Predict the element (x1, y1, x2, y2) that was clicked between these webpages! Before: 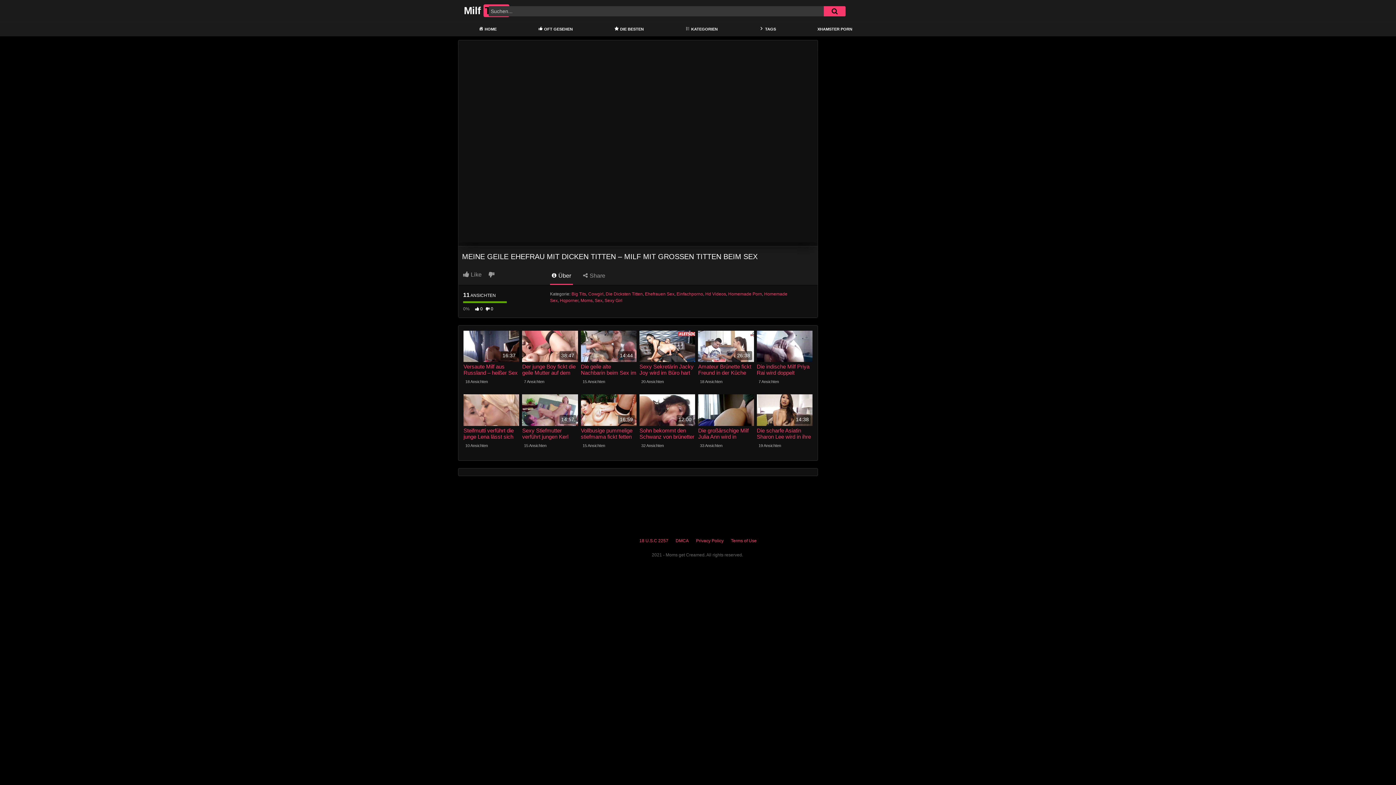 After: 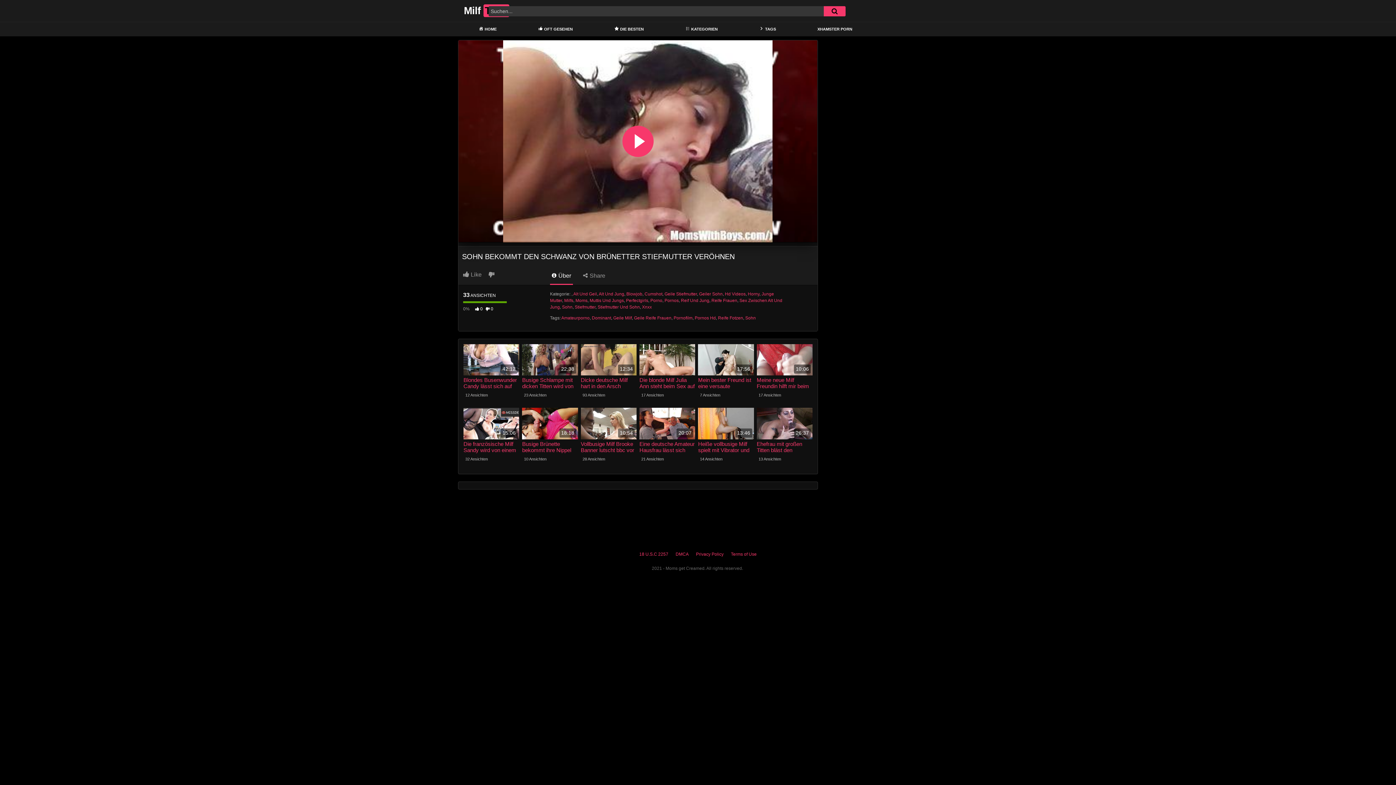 Action: label: Sohn bekommt den Schwanz von brünetter Stiefmutter veröhnen bbox: (639, 427, 695, 439)